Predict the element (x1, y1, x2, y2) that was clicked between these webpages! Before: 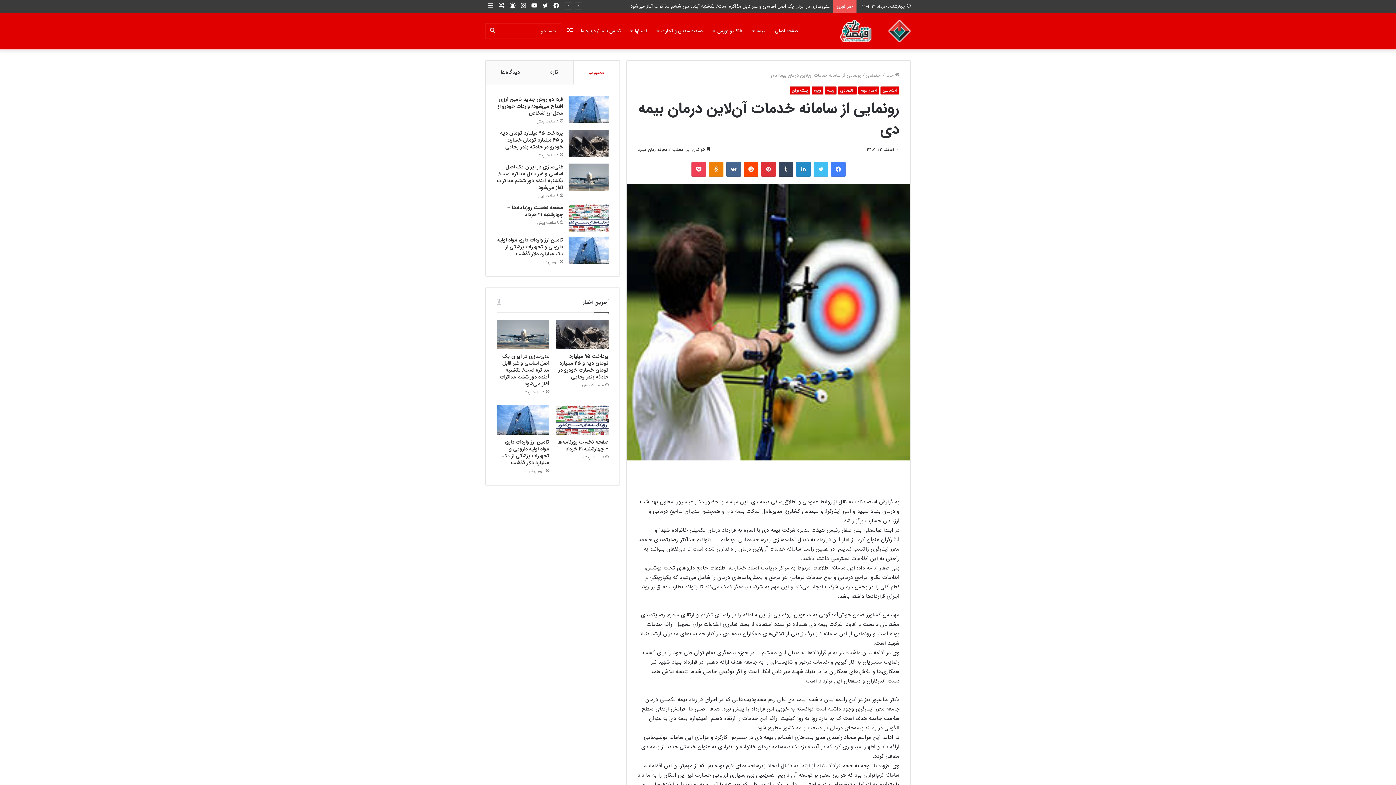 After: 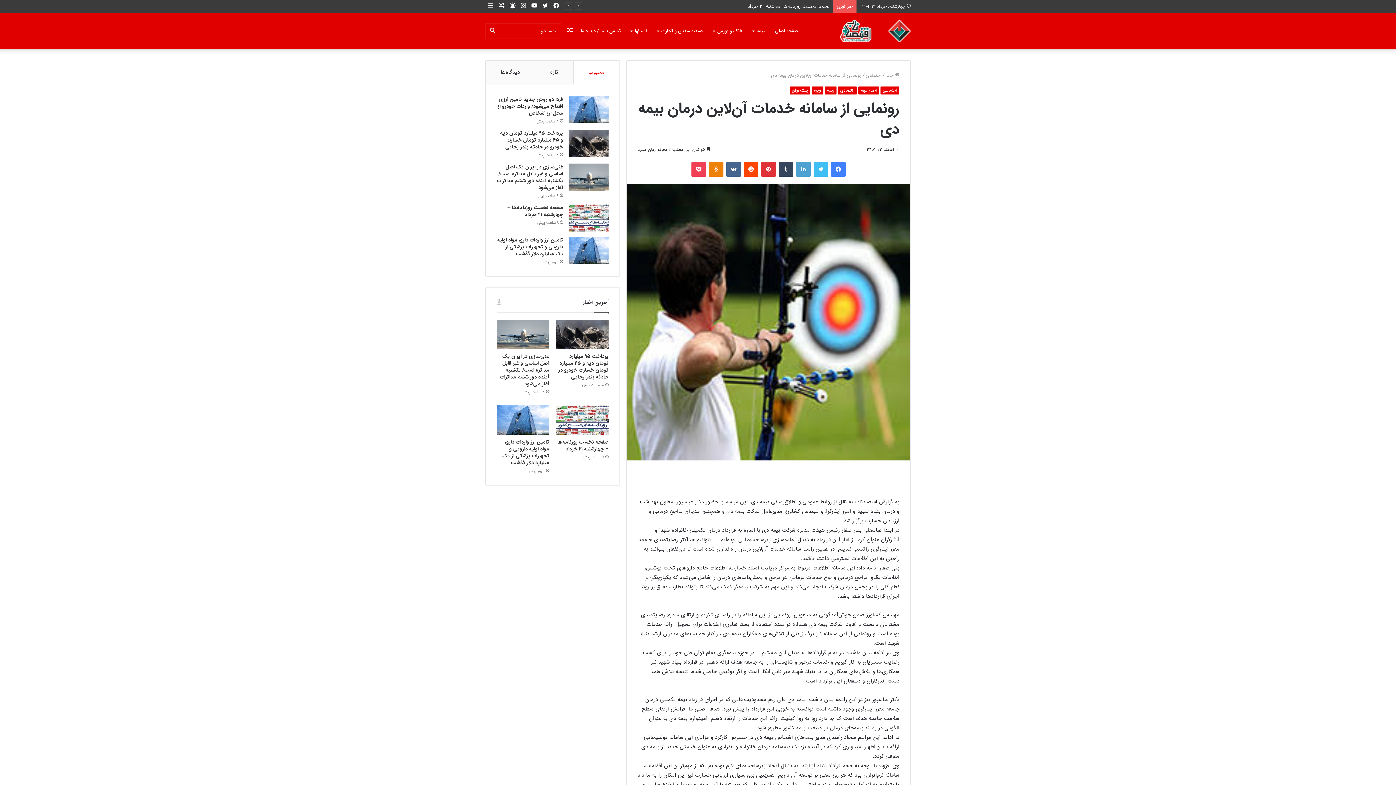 Action: label: لینکداین bbox: (796, 162, 810, 176)